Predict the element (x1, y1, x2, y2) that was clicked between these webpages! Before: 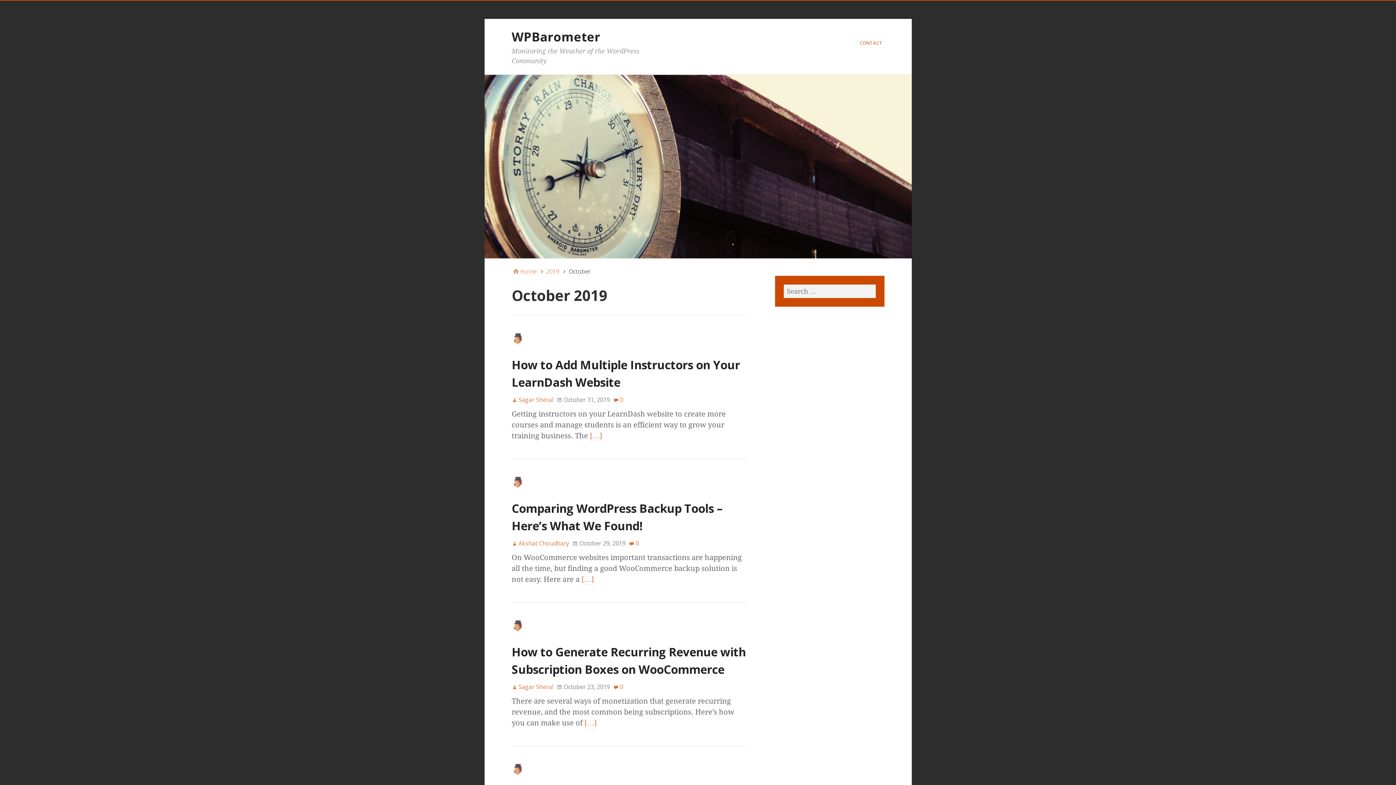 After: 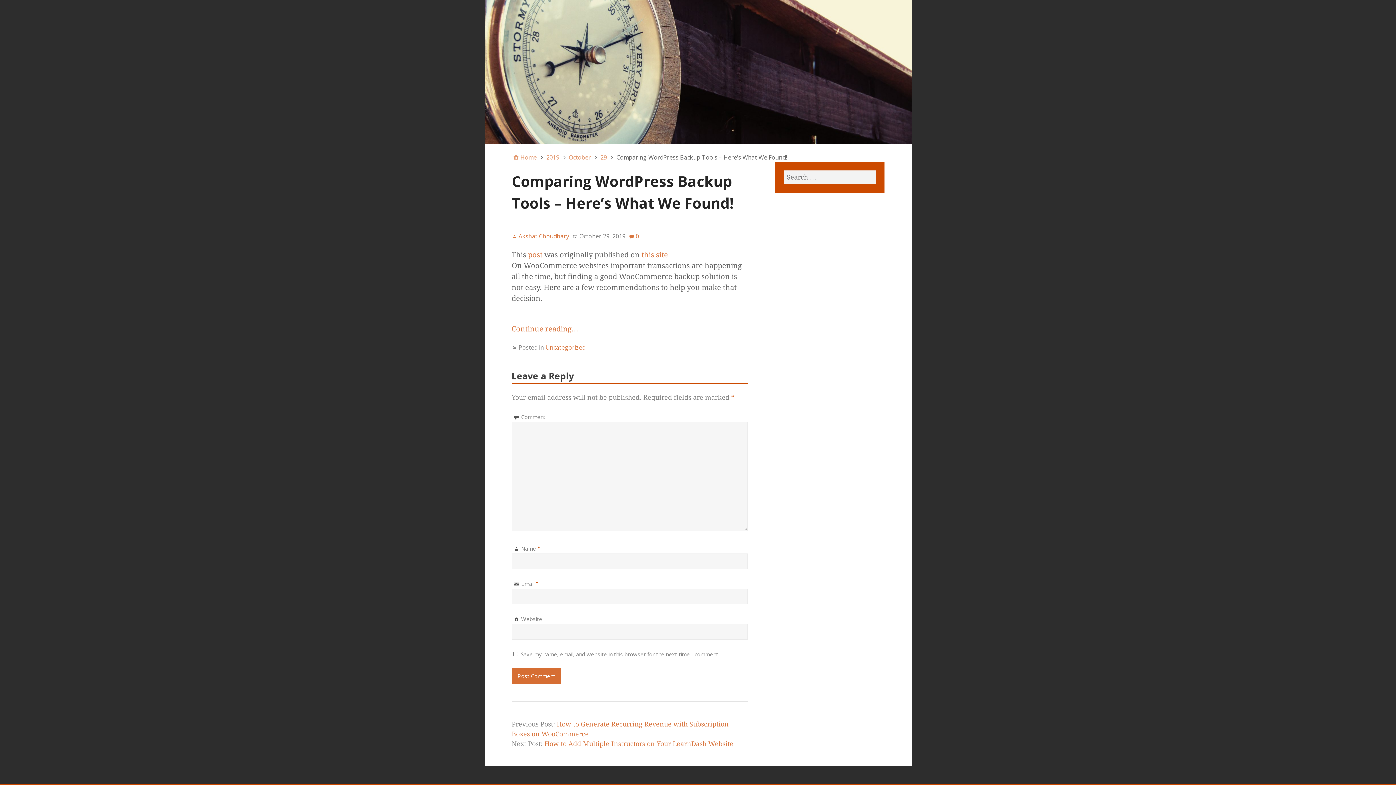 Action: bbox: (628, 539, 639, 548) label: 0